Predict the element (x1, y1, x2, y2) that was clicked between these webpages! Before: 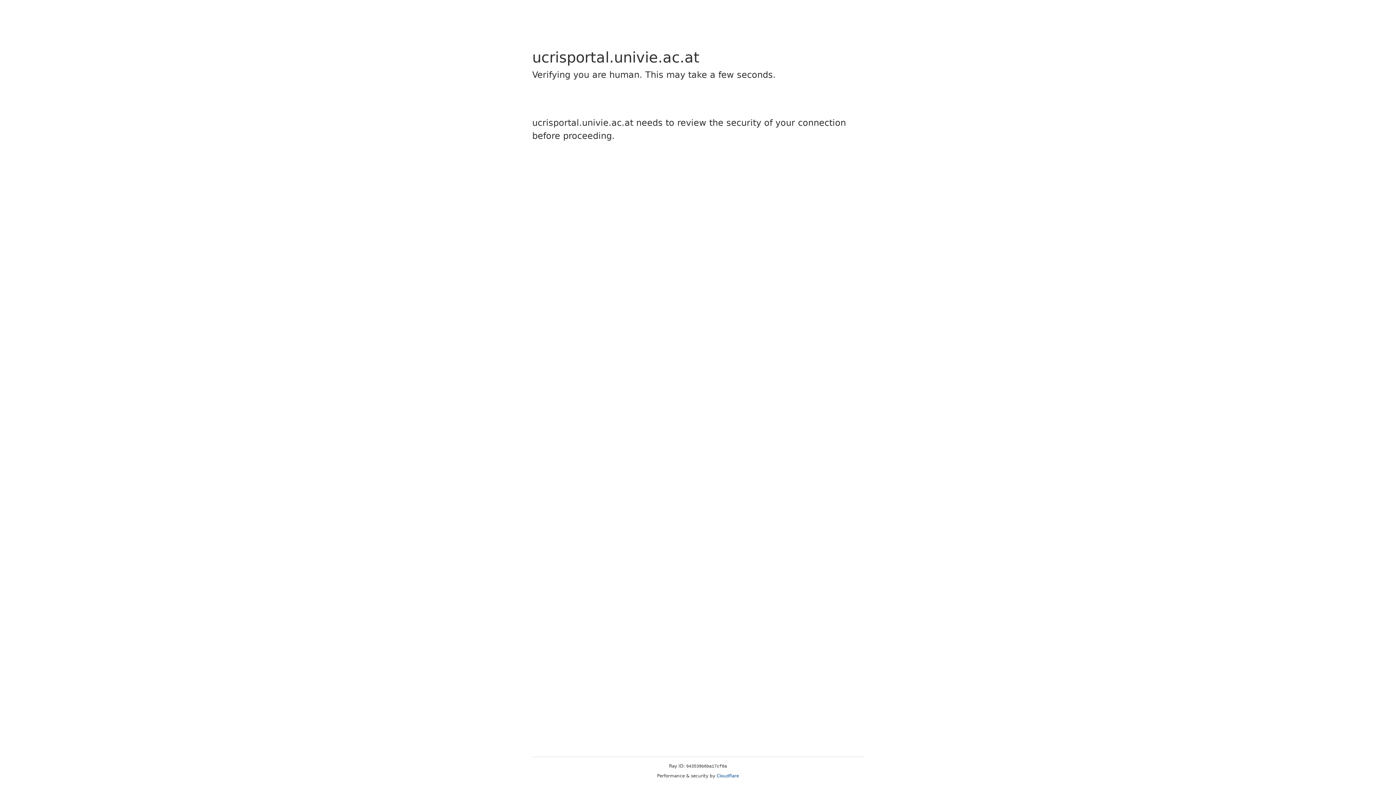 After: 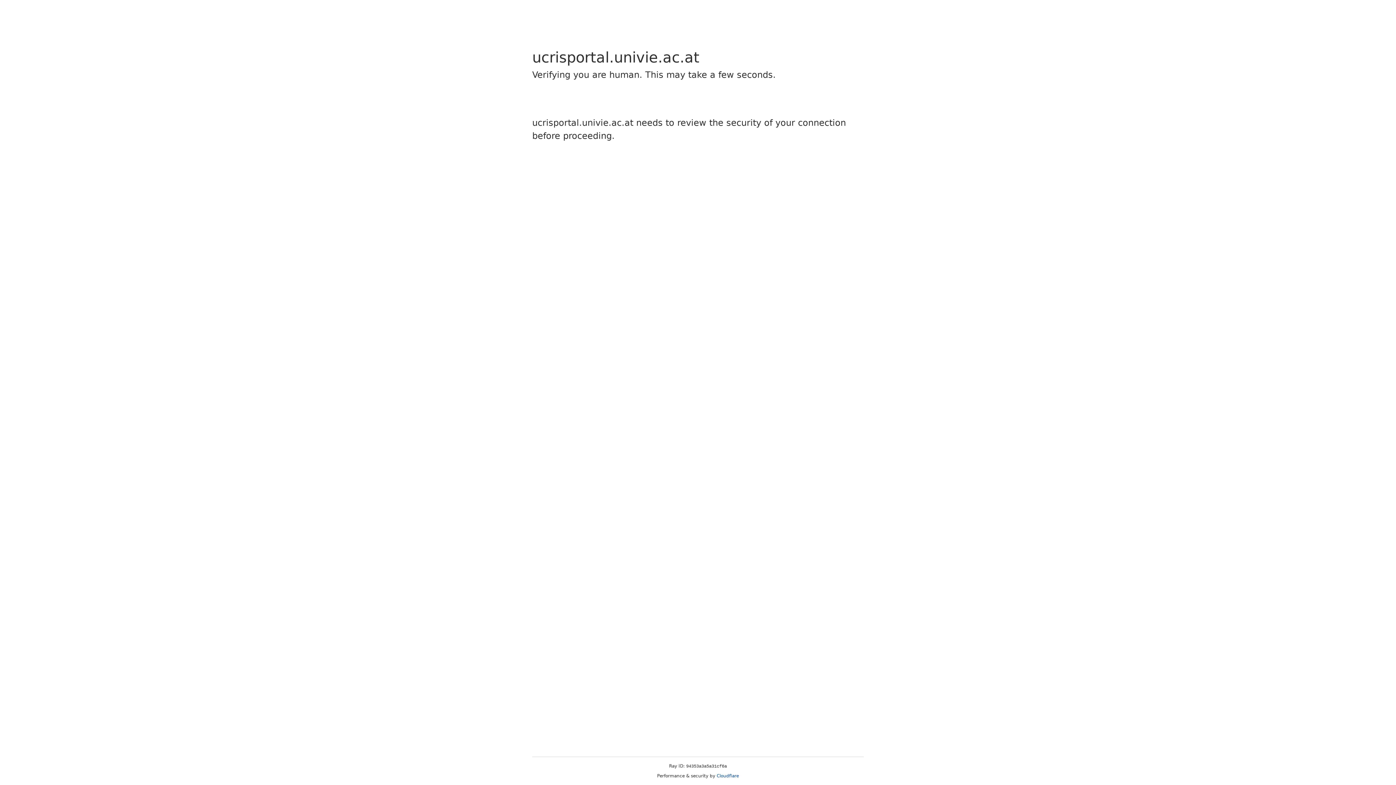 Action: label: Cloudflare bbox: (716, 773, 739, 778)